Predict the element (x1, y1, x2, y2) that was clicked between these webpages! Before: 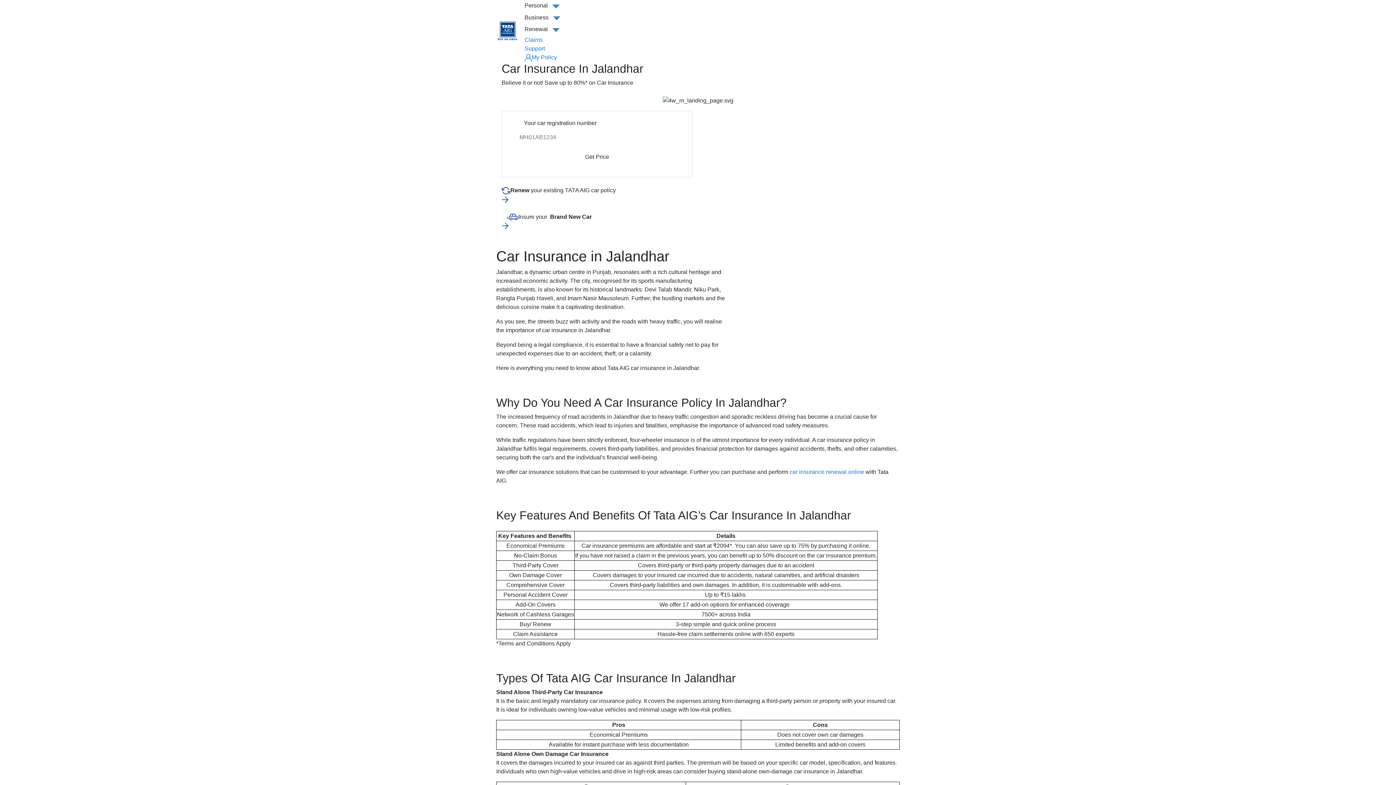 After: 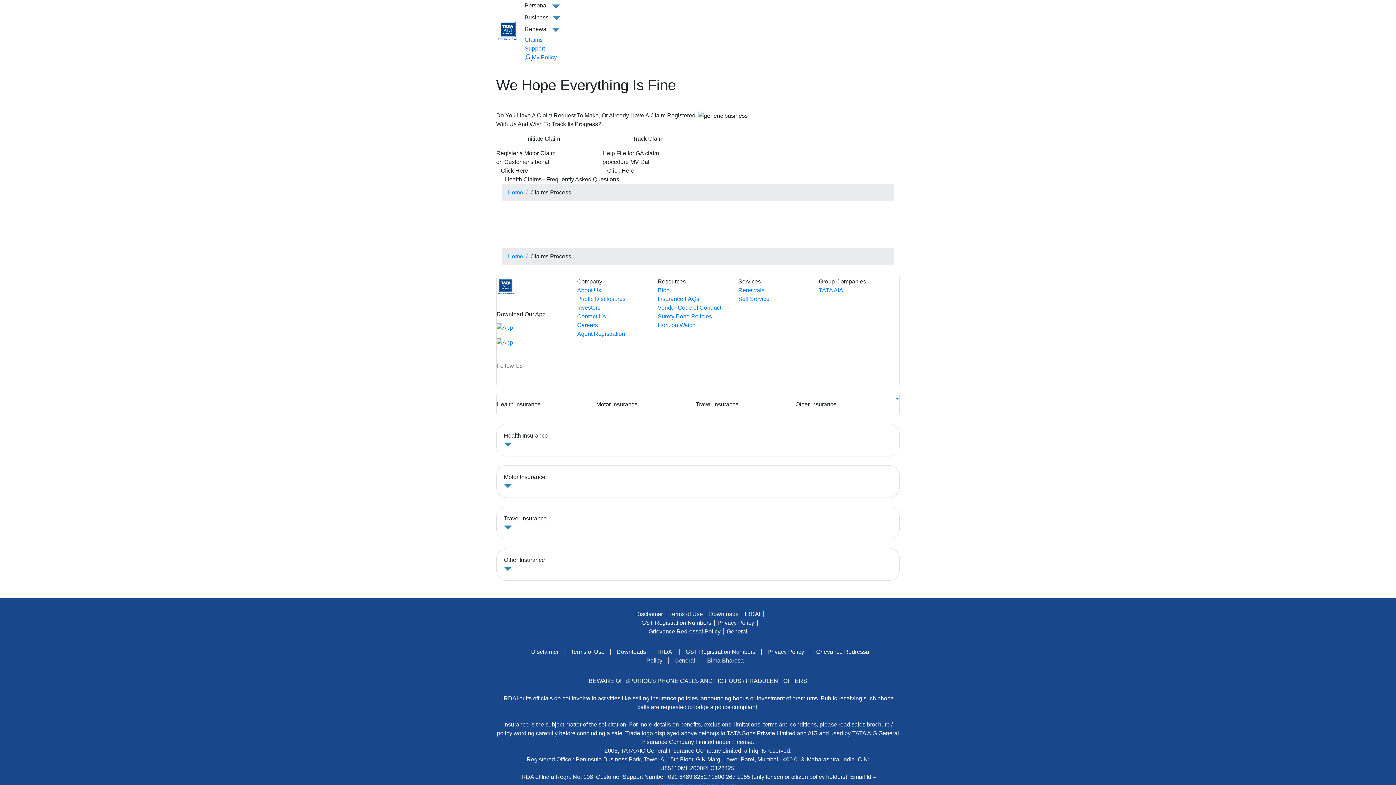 Action: bbox: (524, 36, 542, 42) label: Claims